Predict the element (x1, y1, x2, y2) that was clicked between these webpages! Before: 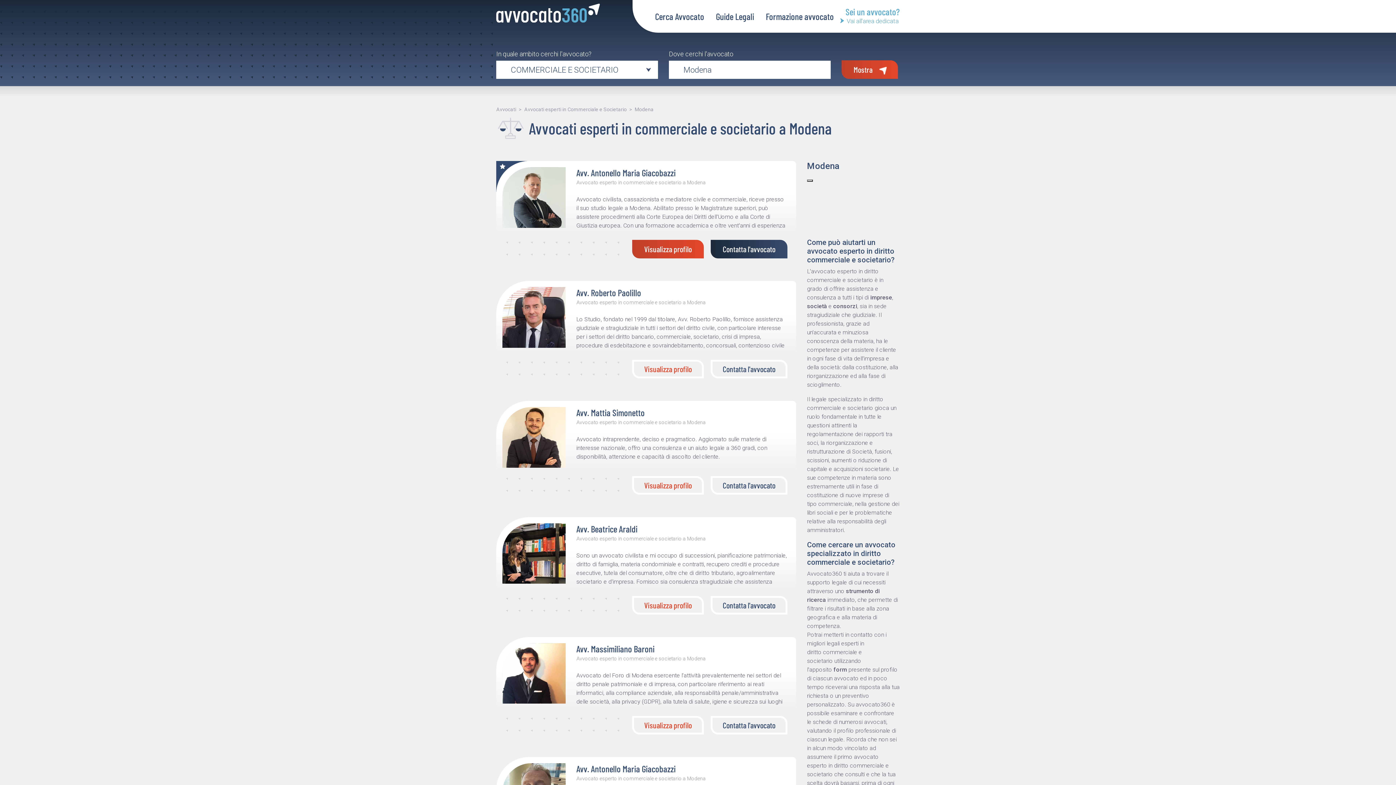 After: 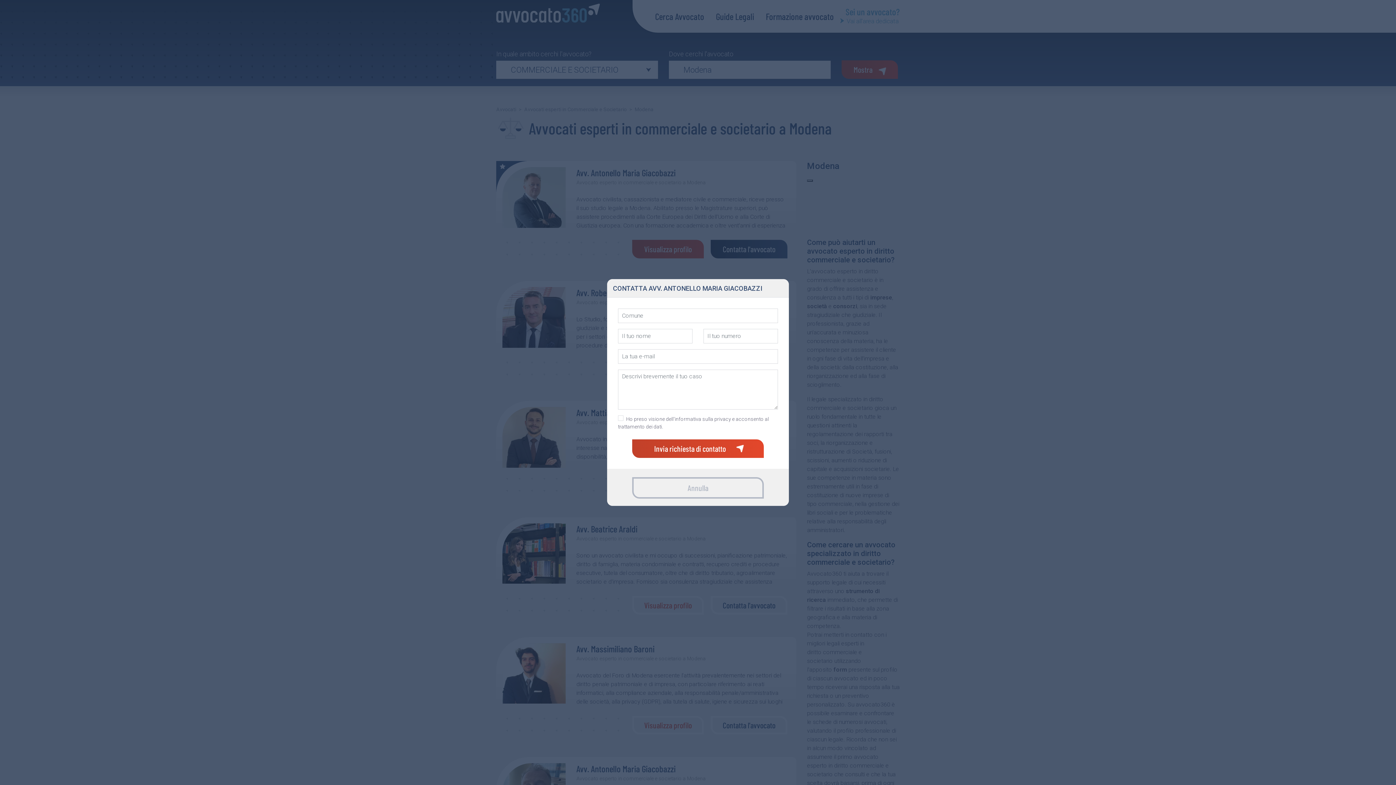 Action: label: Contatta l'avvocato bbox: (710, 240, 787, 258)